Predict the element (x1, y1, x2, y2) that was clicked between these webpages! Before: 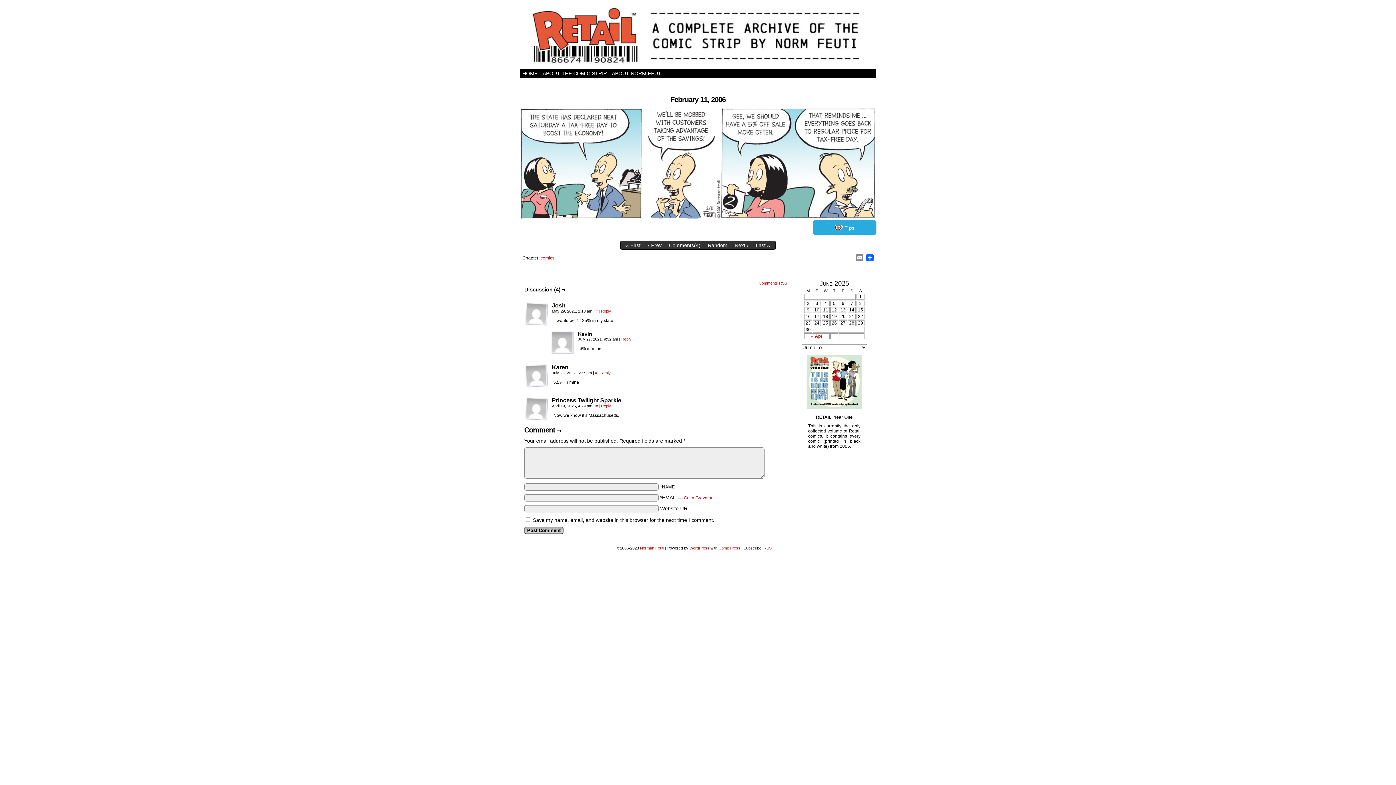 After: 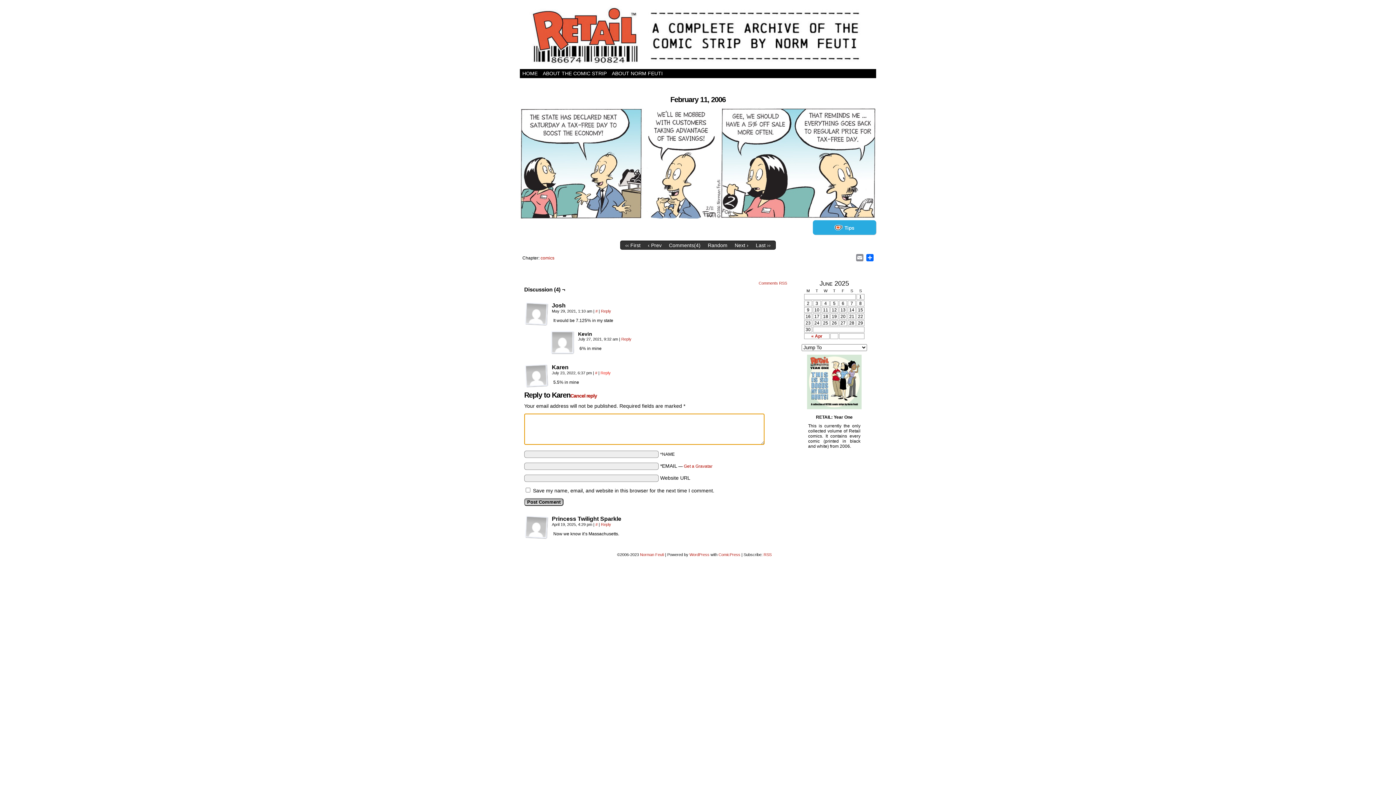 Action: label: Reply to Karen bbox: (600, 370, 610, 375)